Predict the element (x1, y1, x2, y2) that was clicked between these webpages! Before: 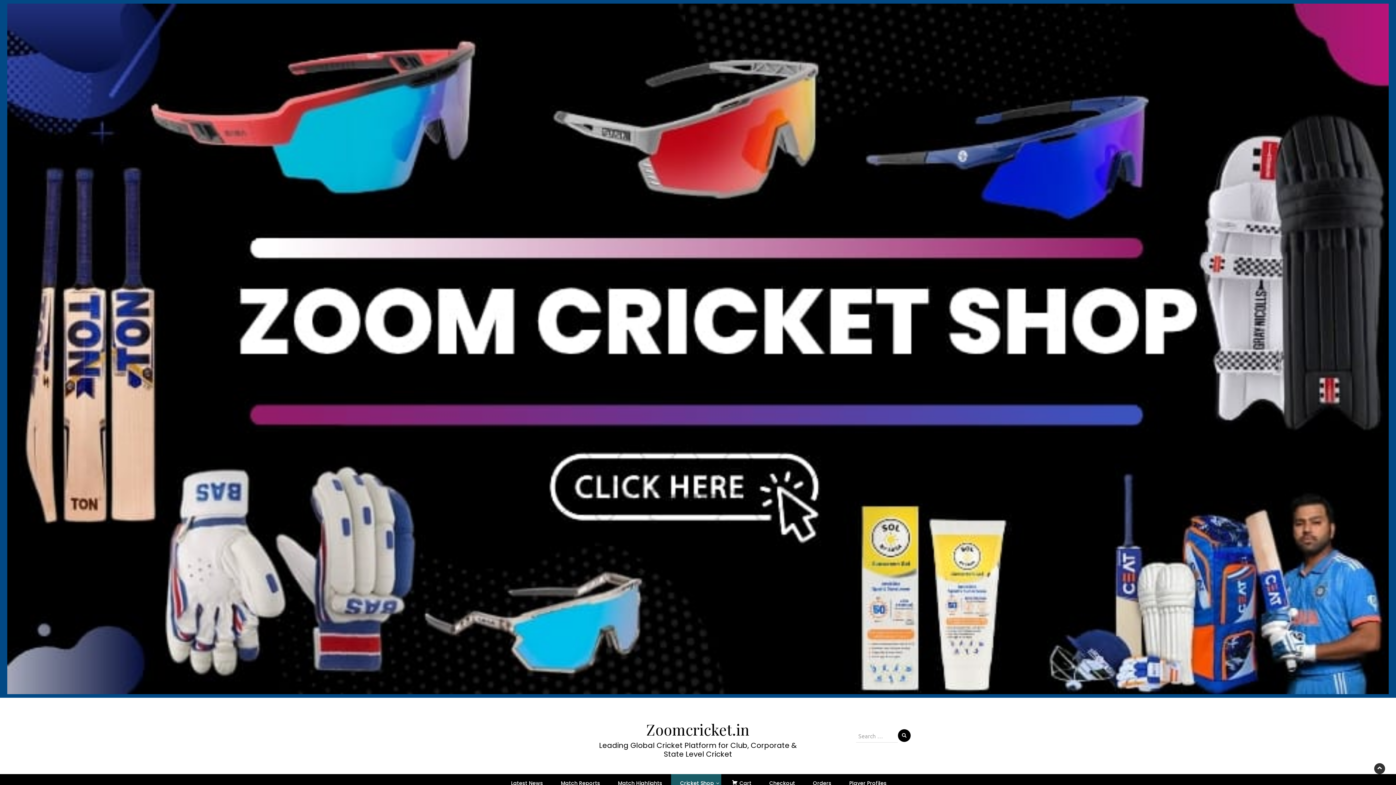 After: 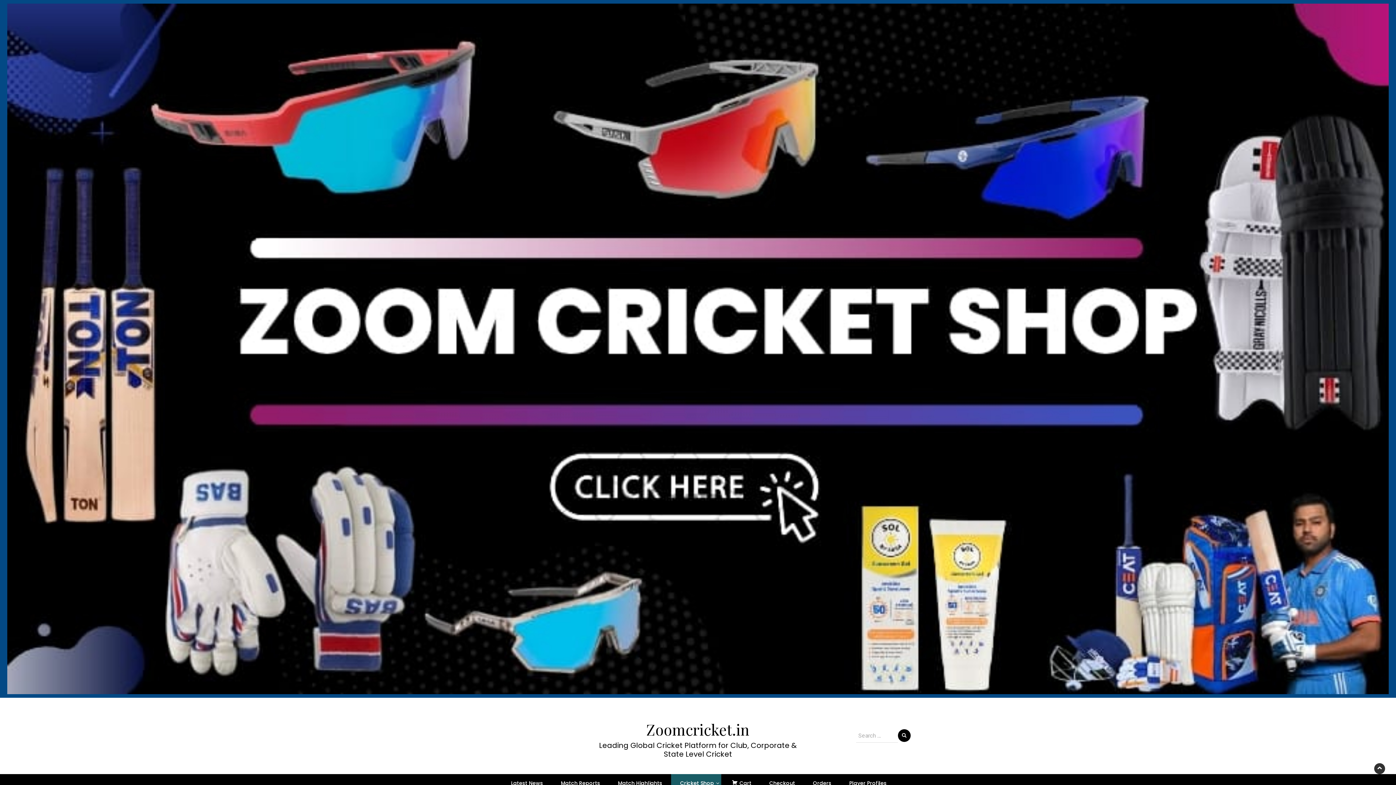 Action: bbox: (724, 774, 758, 793) label: Cart